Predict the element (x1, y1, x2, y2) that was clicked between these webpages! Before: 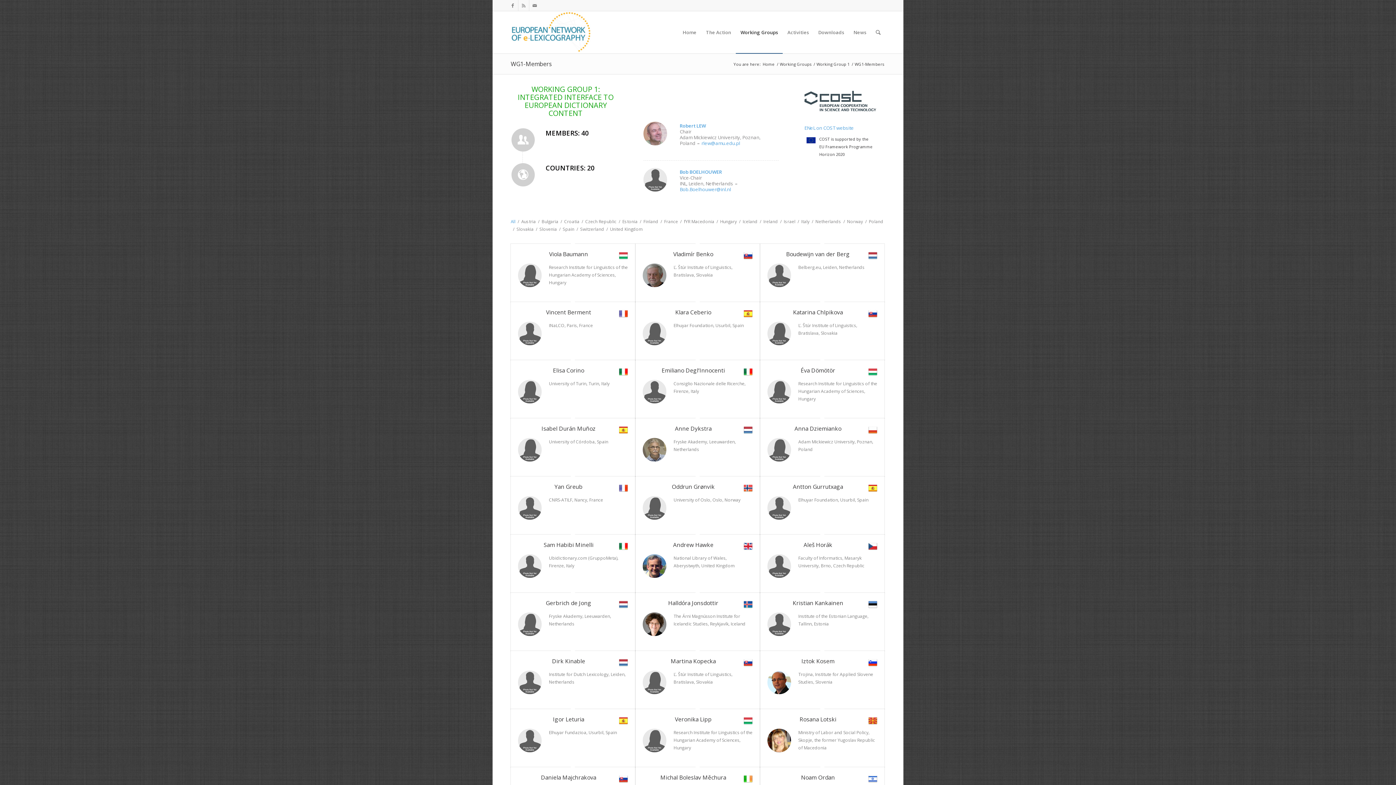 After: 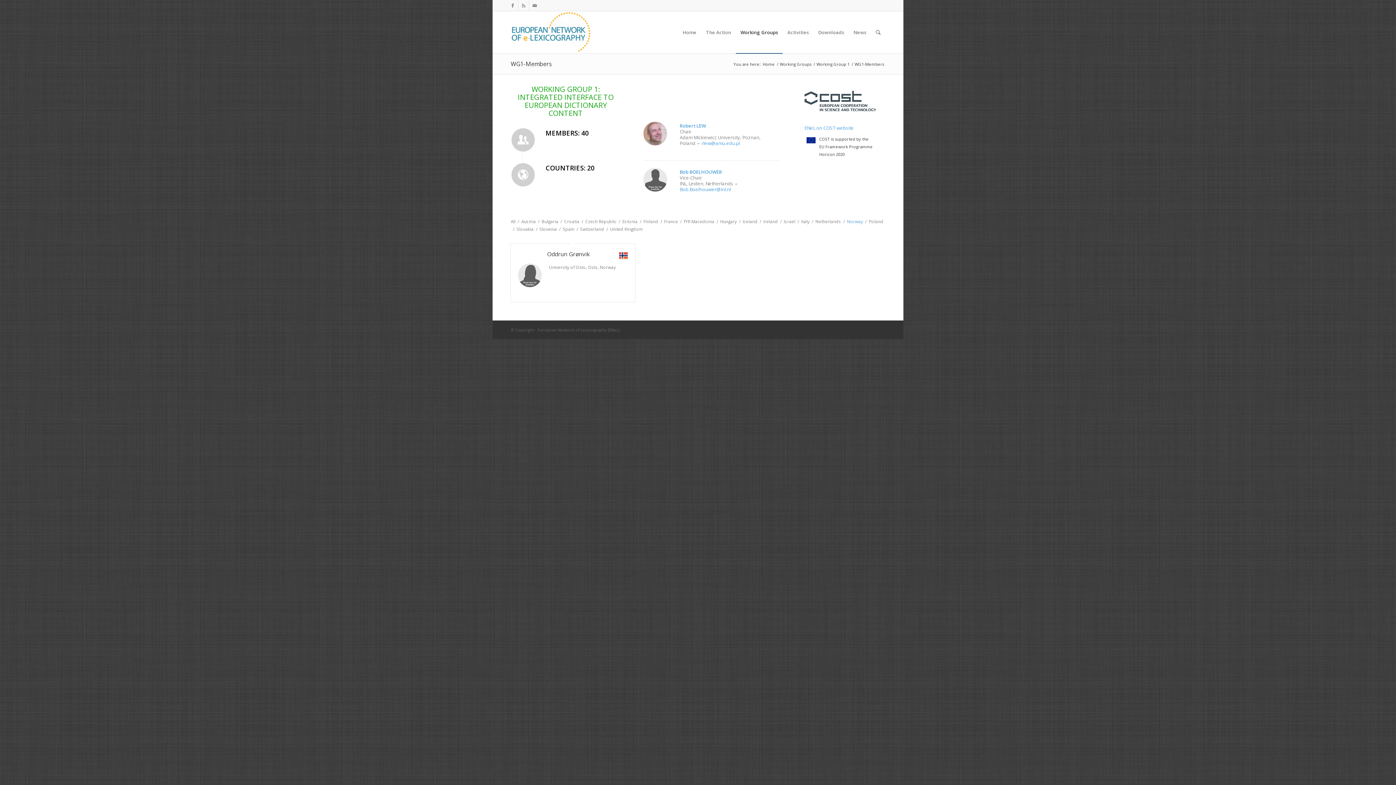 Action: label: Norway bbox: (847, 217, 863, 225)